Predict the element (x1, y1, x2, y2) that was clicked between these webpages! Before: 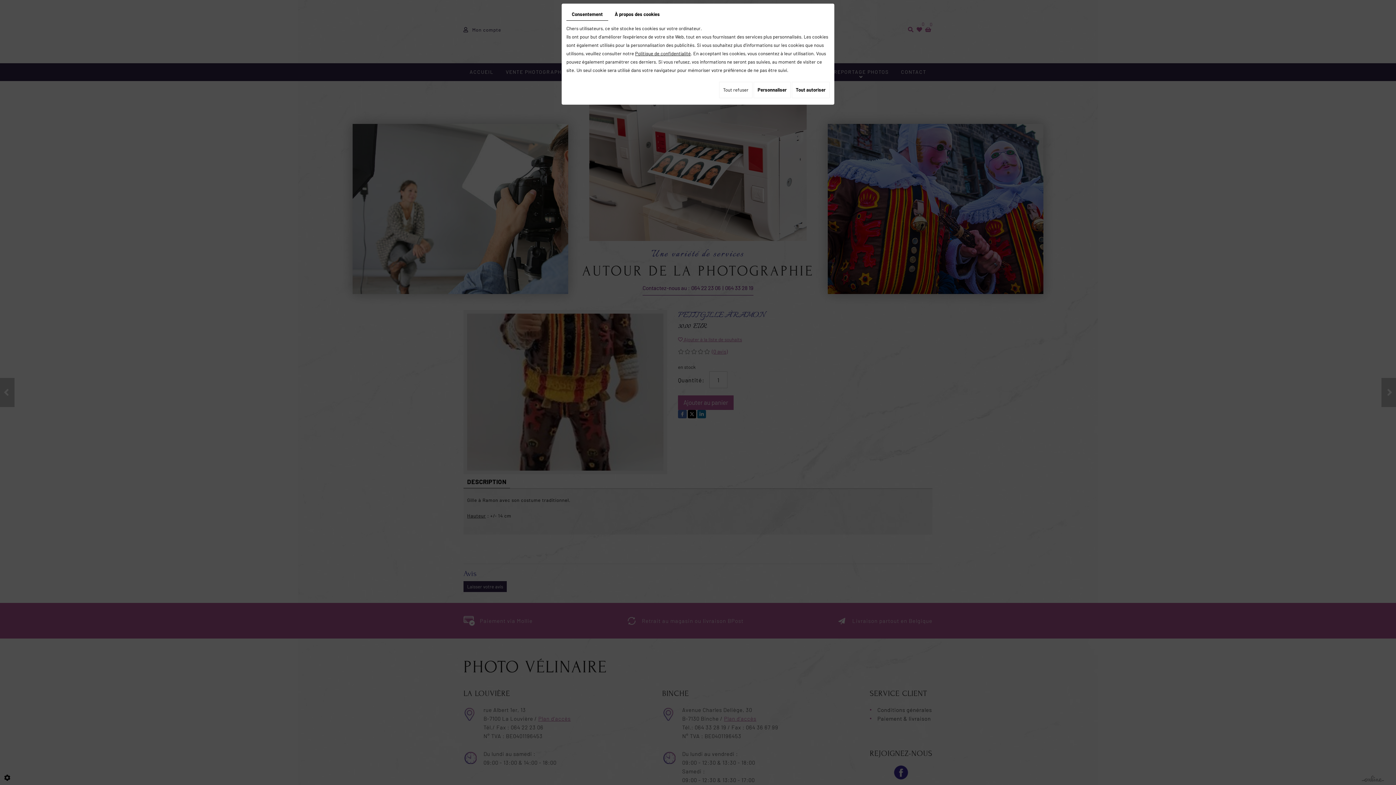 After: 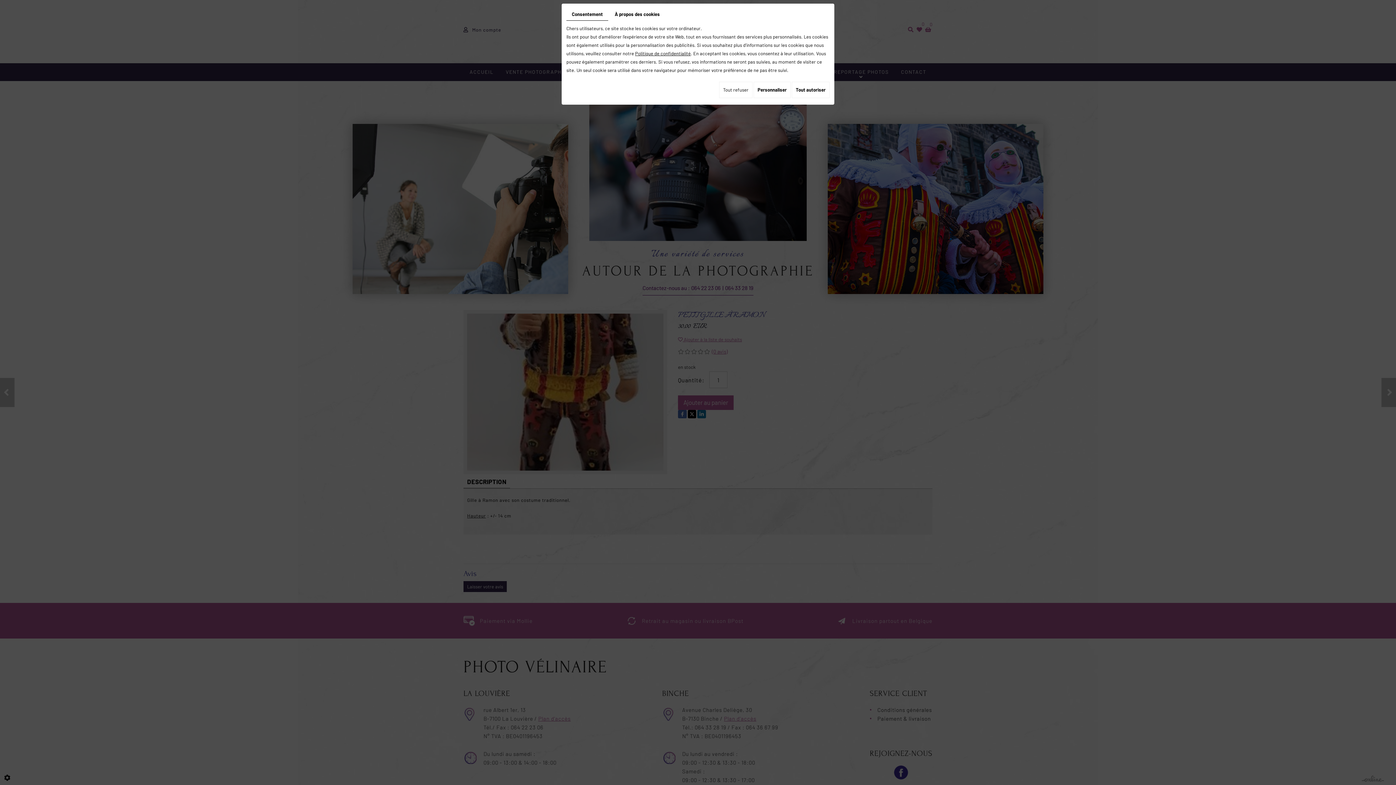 Action: label: Politique de confidentialité bbox: (635, 50, 690, 56)